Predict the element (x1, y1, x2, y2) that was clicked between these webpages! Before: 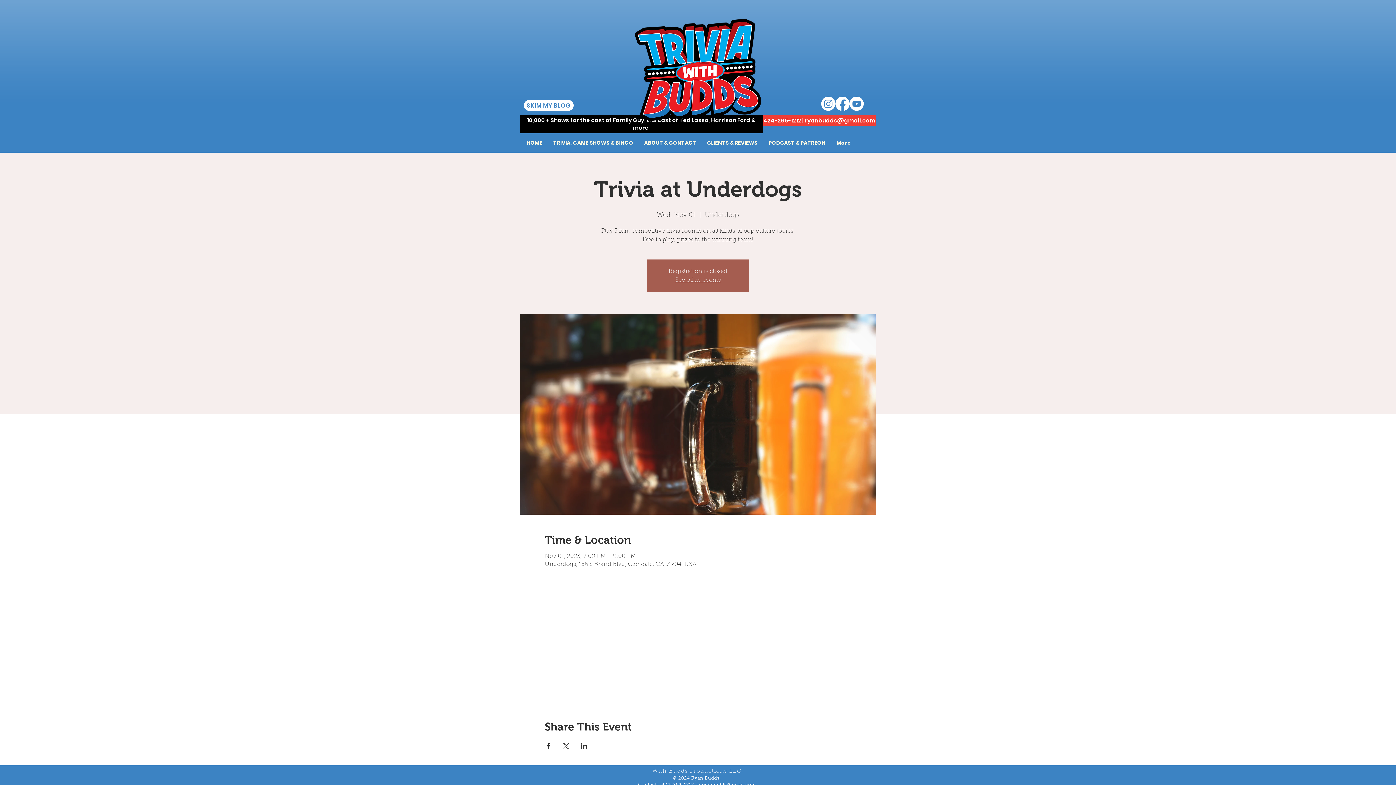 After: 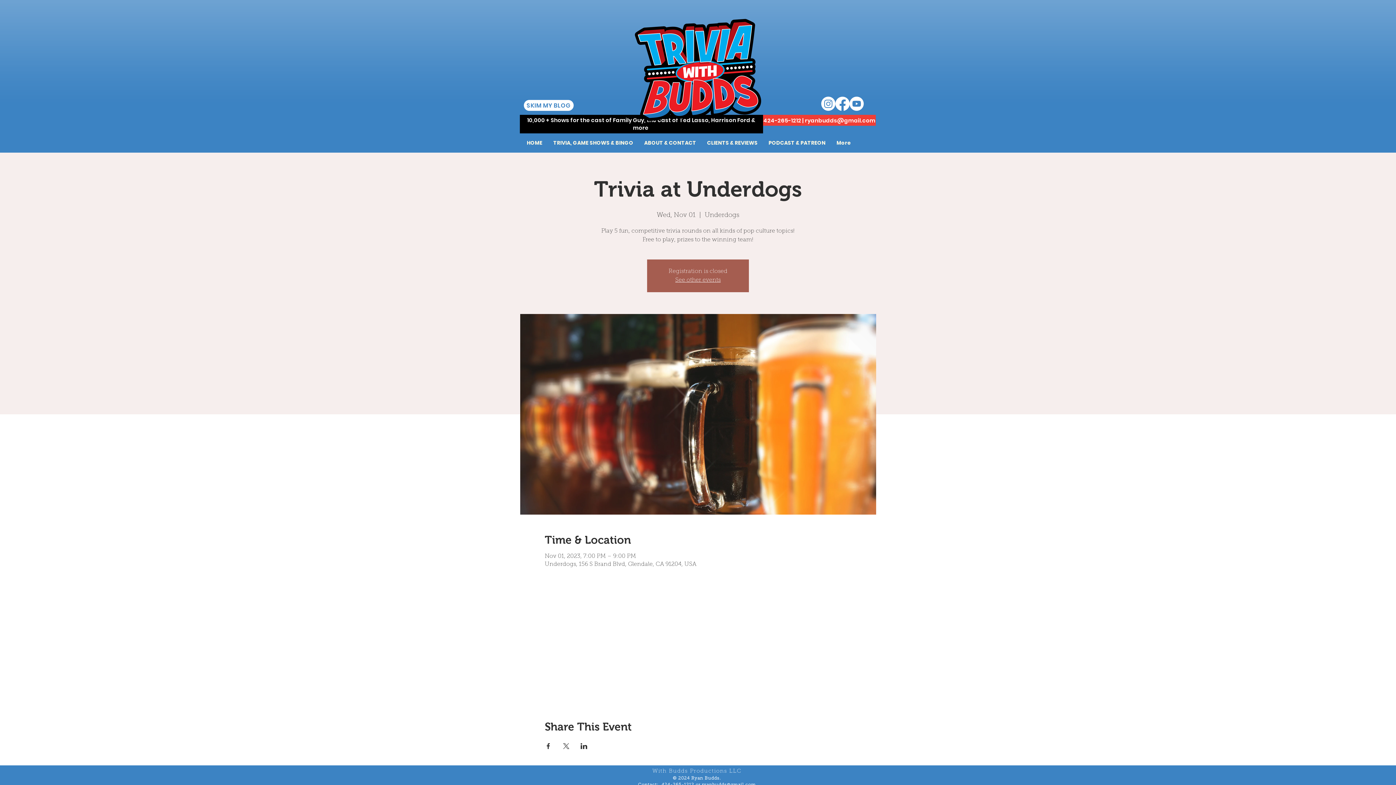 Action: bbox: (849, 96, 864, 110) label: Youtube